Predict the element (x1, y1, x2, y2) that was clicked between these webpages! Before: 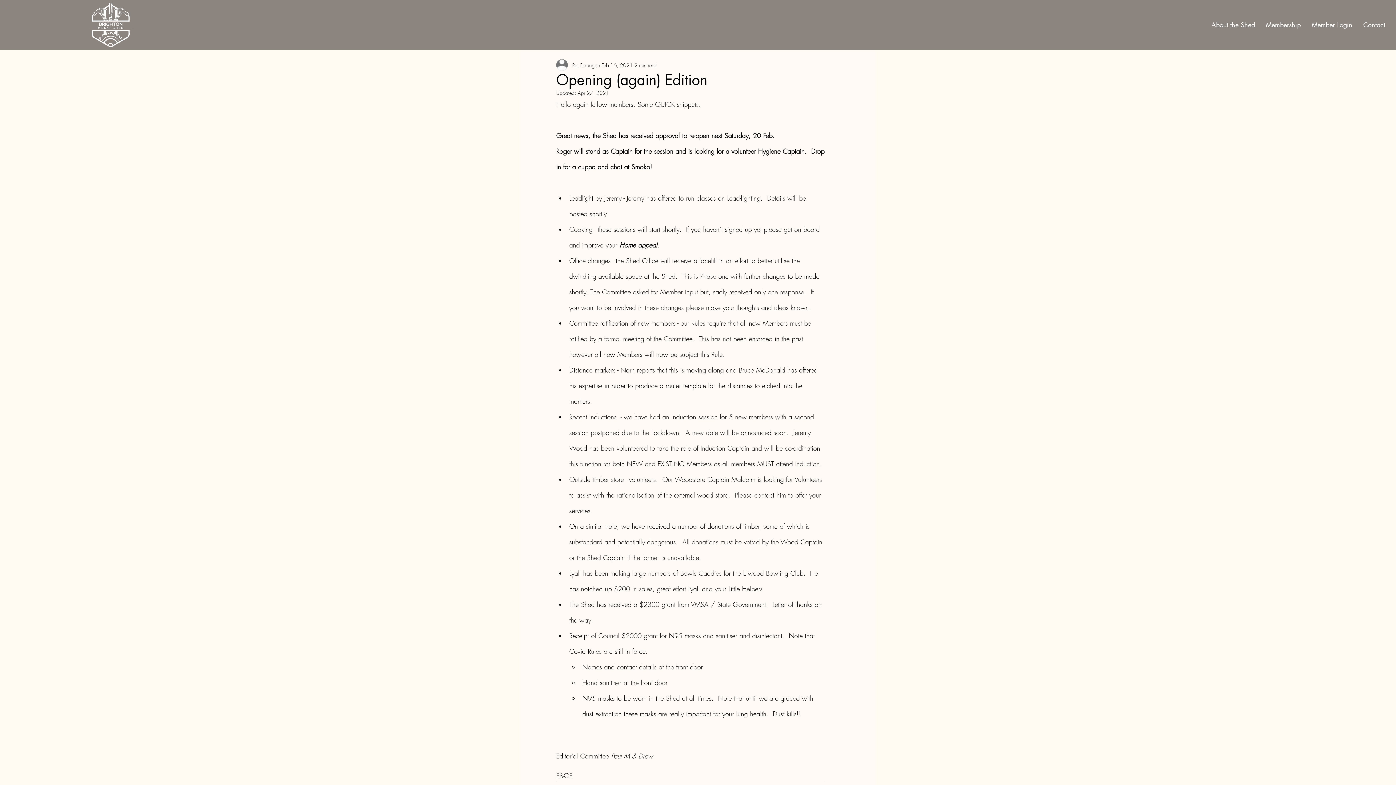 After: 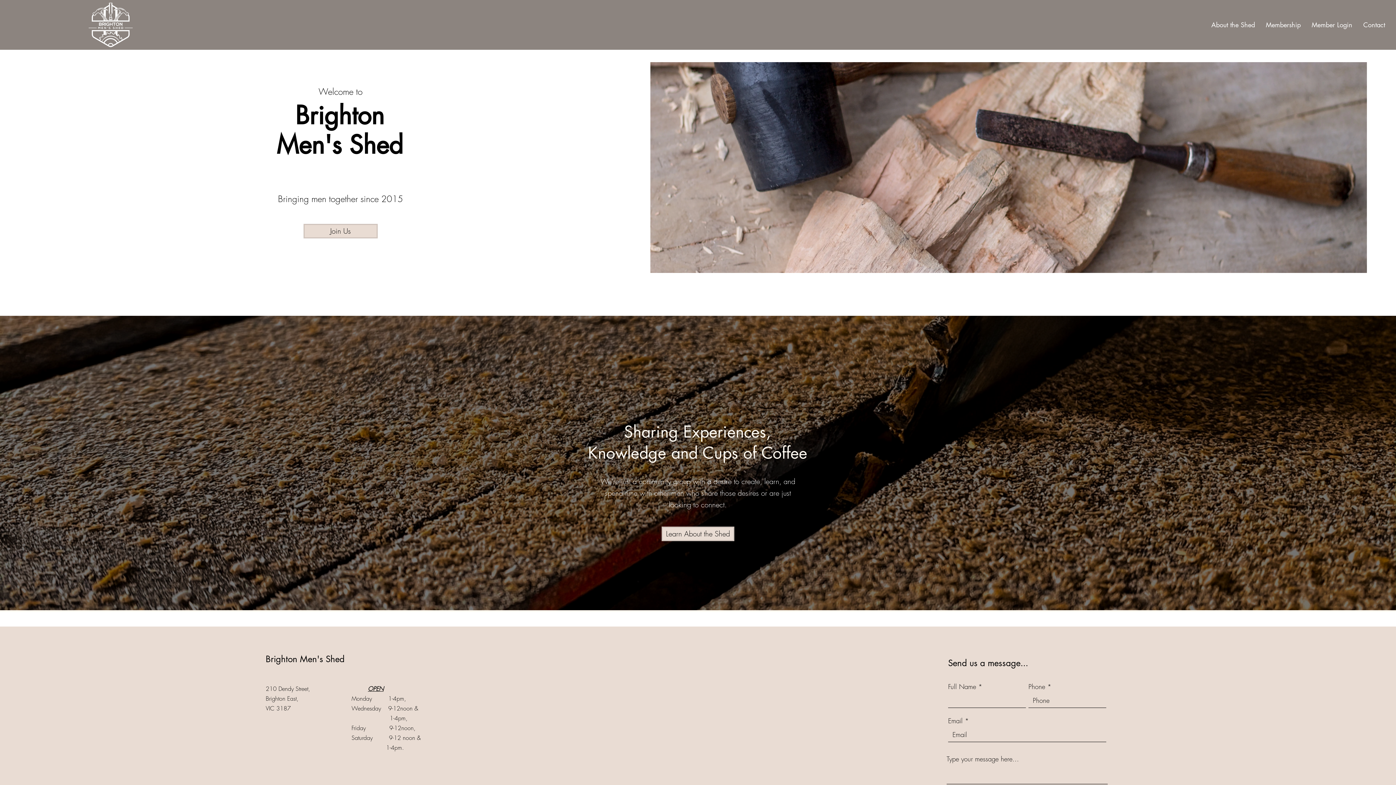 Action: bbox: (1358, 18, 1390, 30) label: Contact